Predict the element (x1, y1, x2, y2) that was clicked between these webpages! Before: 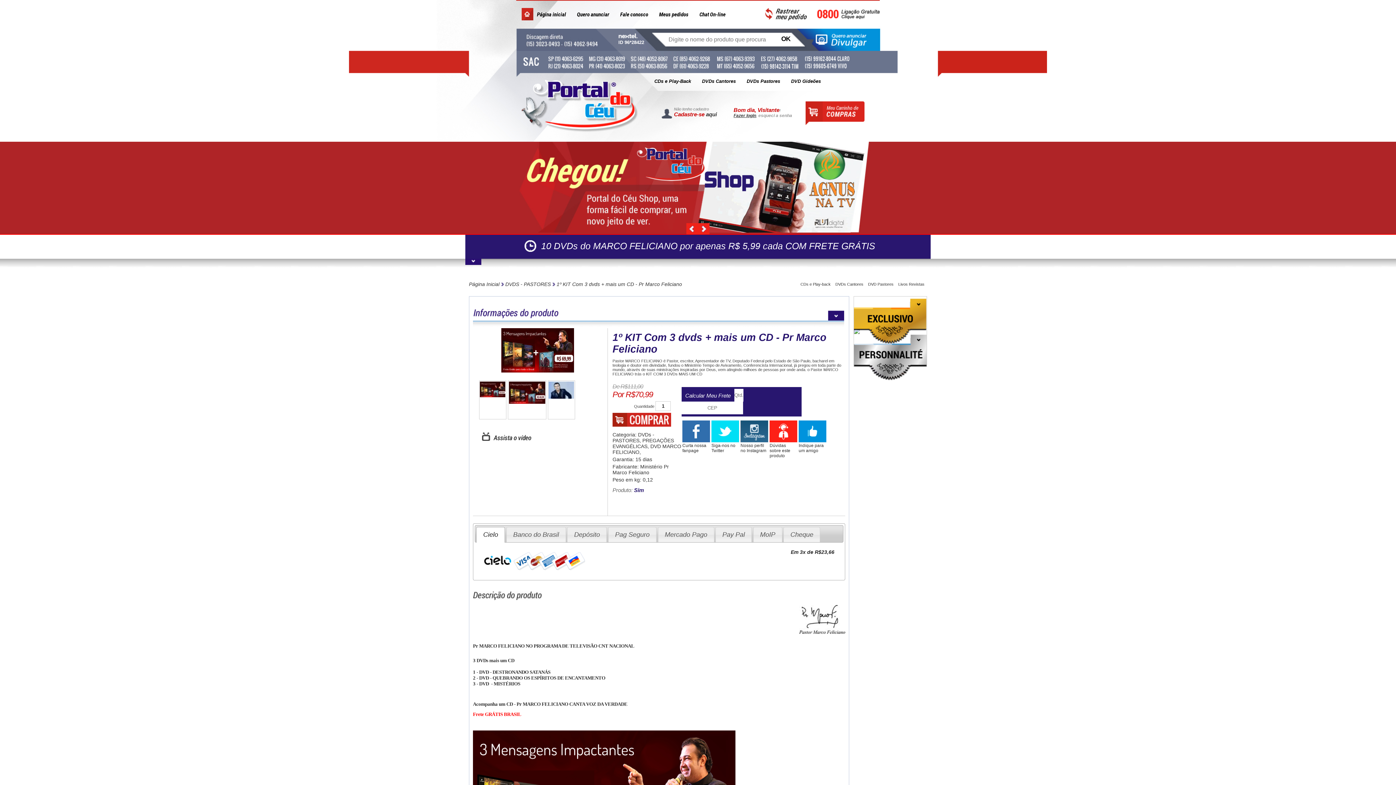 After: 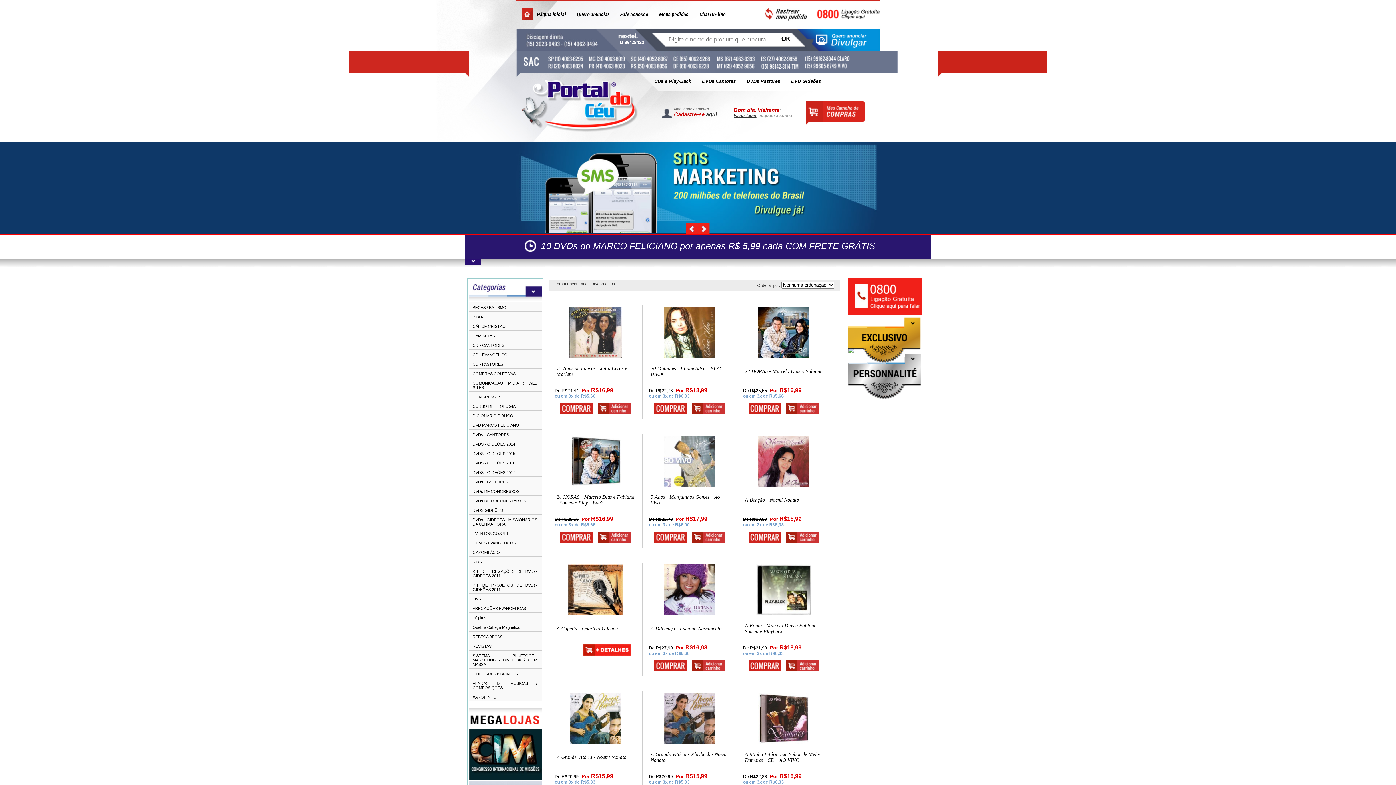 Action: bbox: (800, 282, 830, 286) label: CDs e Play-back